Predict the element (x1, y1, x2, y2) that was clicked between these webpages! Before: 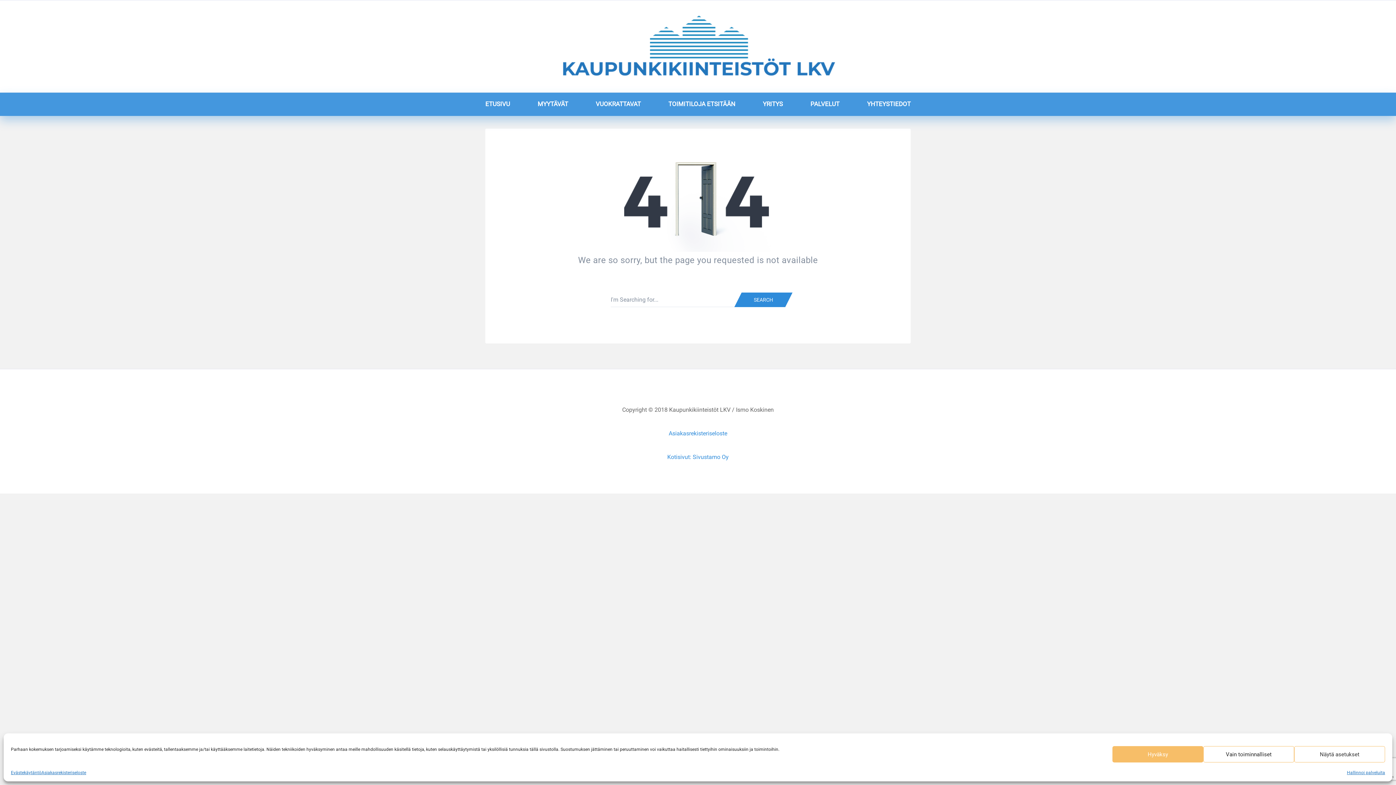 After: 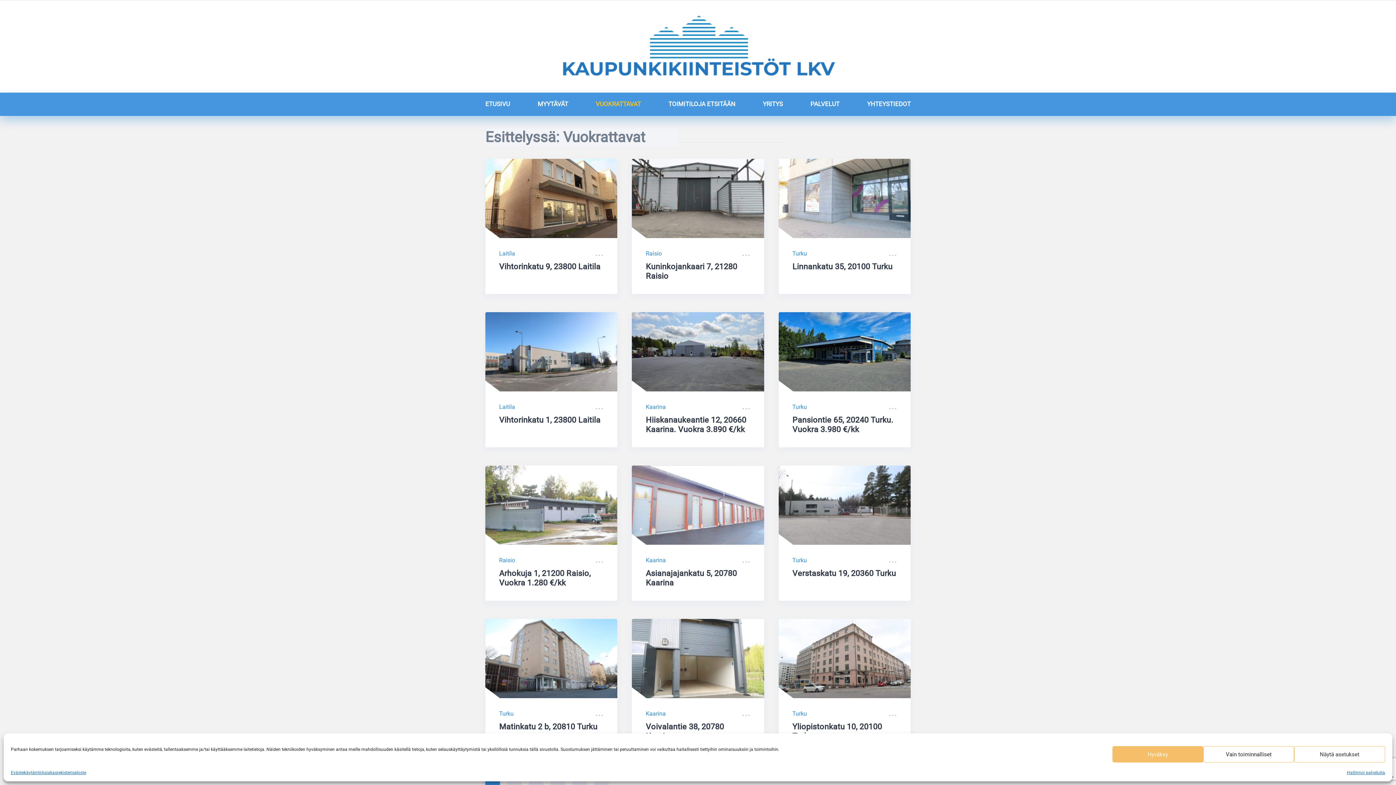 Action: label: VUOKRATTAVAT bbox: (595, 92, 640, 116)